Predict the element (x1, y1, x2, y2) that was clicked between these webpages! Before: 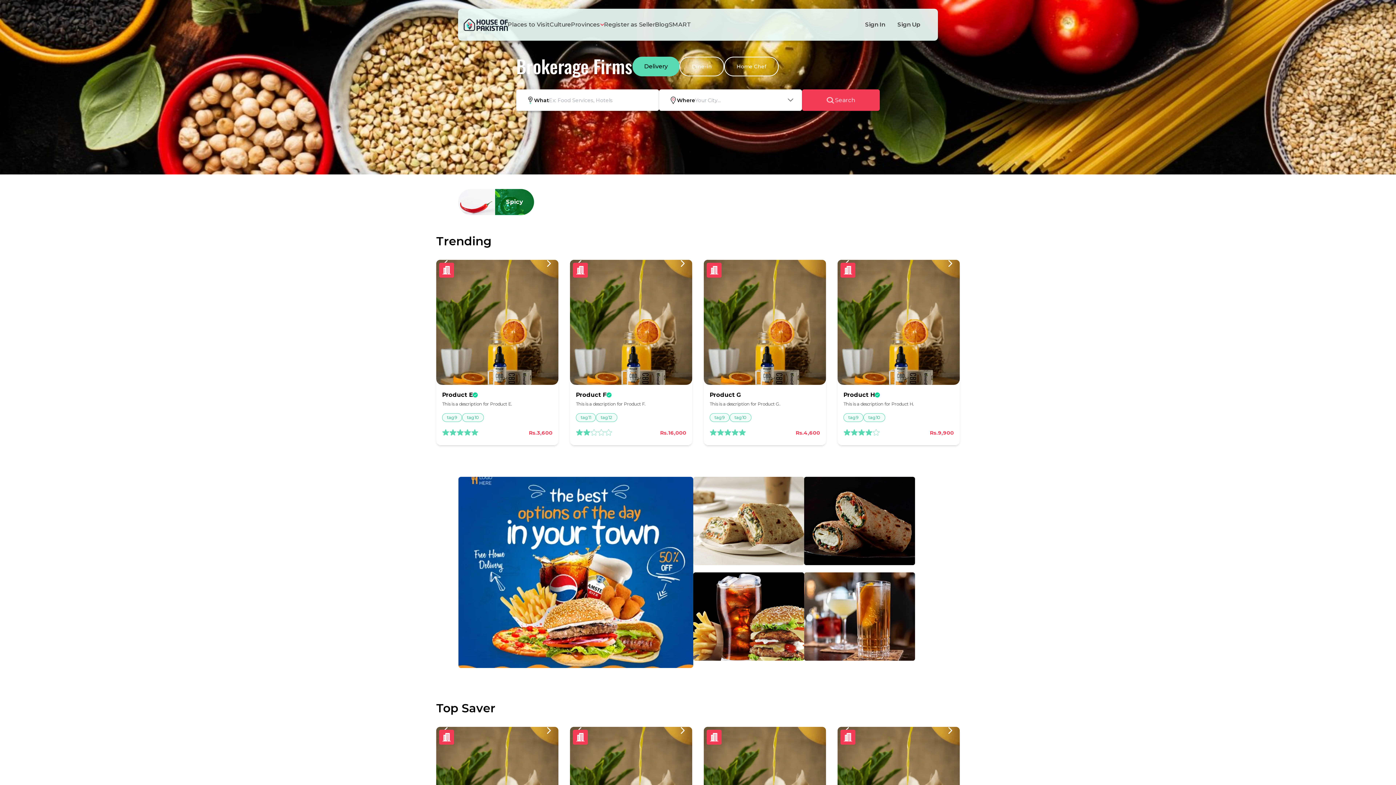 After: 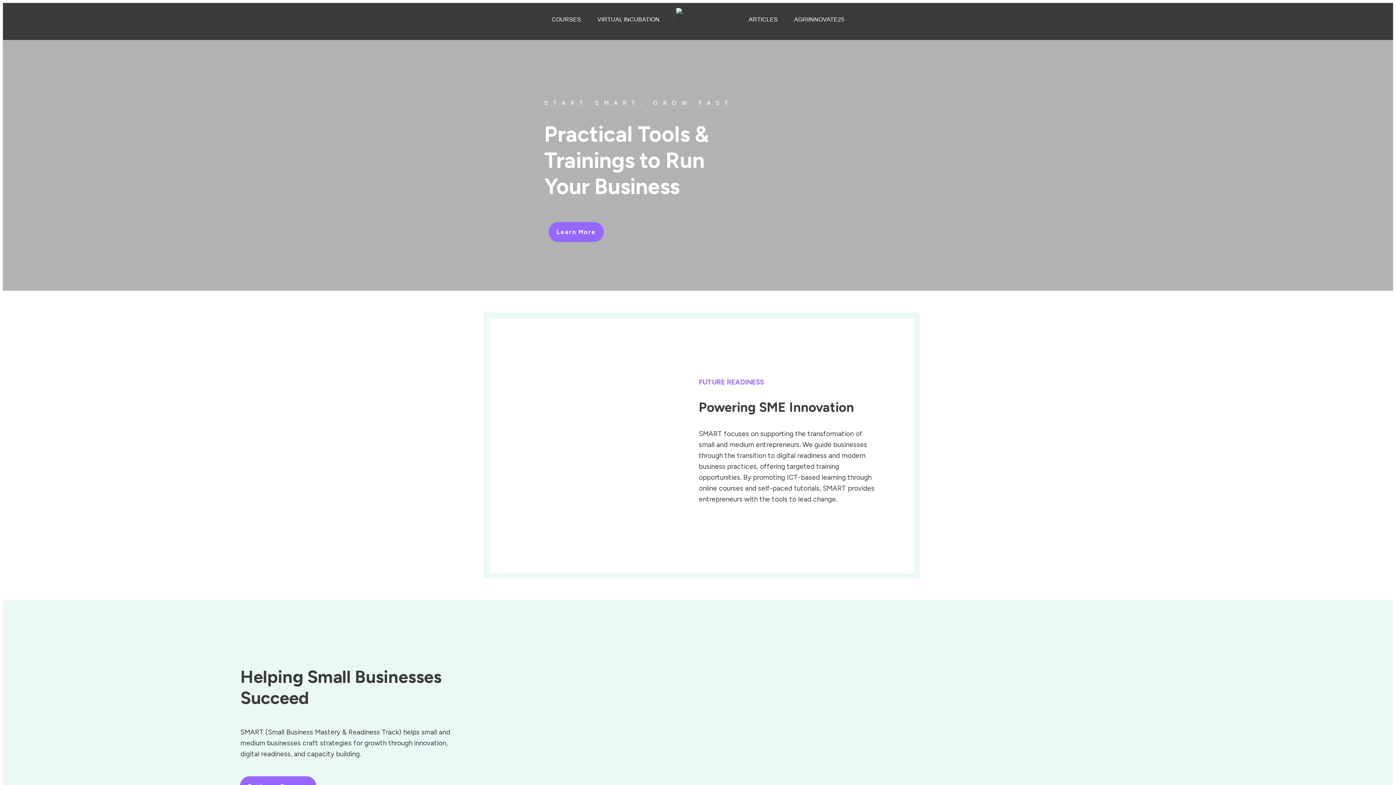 Action: bbox: (668, 21, 691, 28) label: SMART